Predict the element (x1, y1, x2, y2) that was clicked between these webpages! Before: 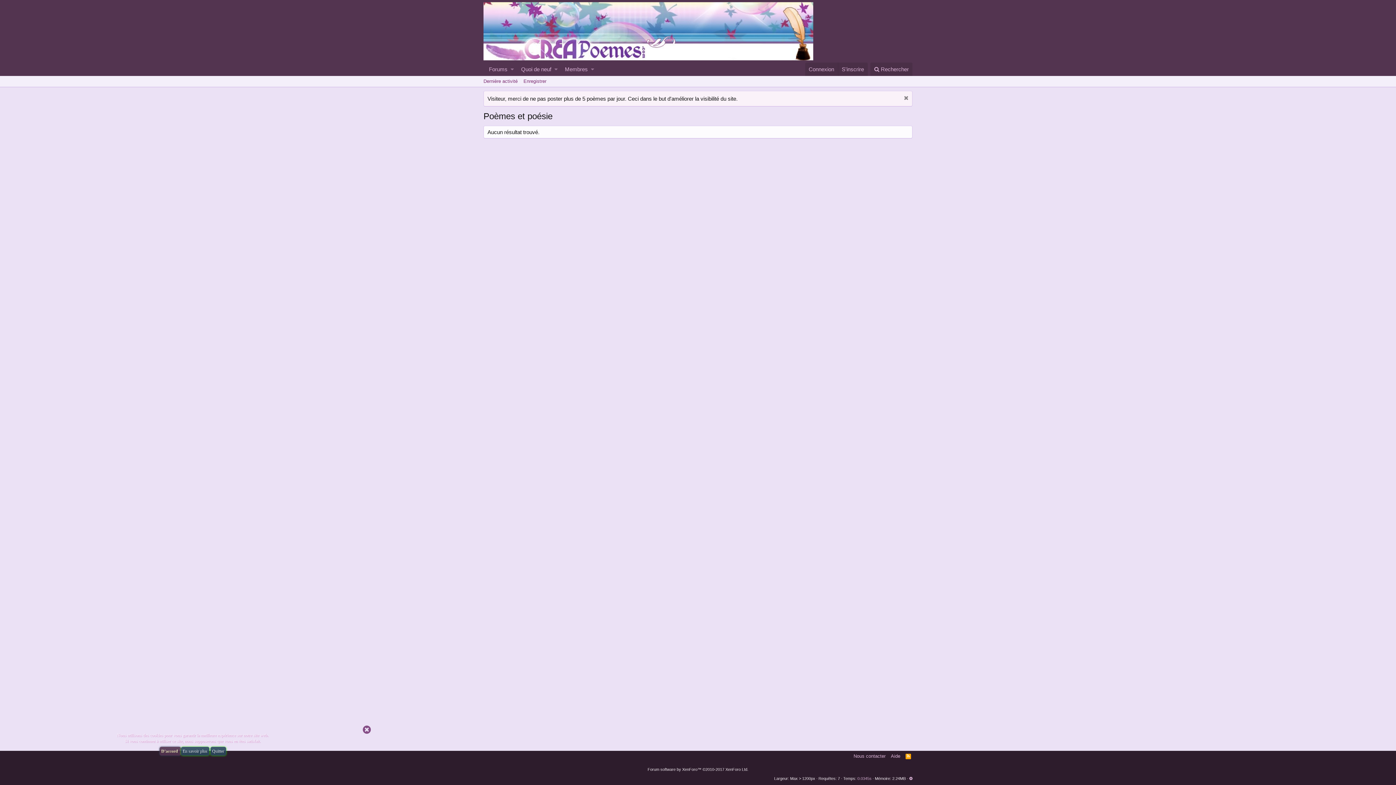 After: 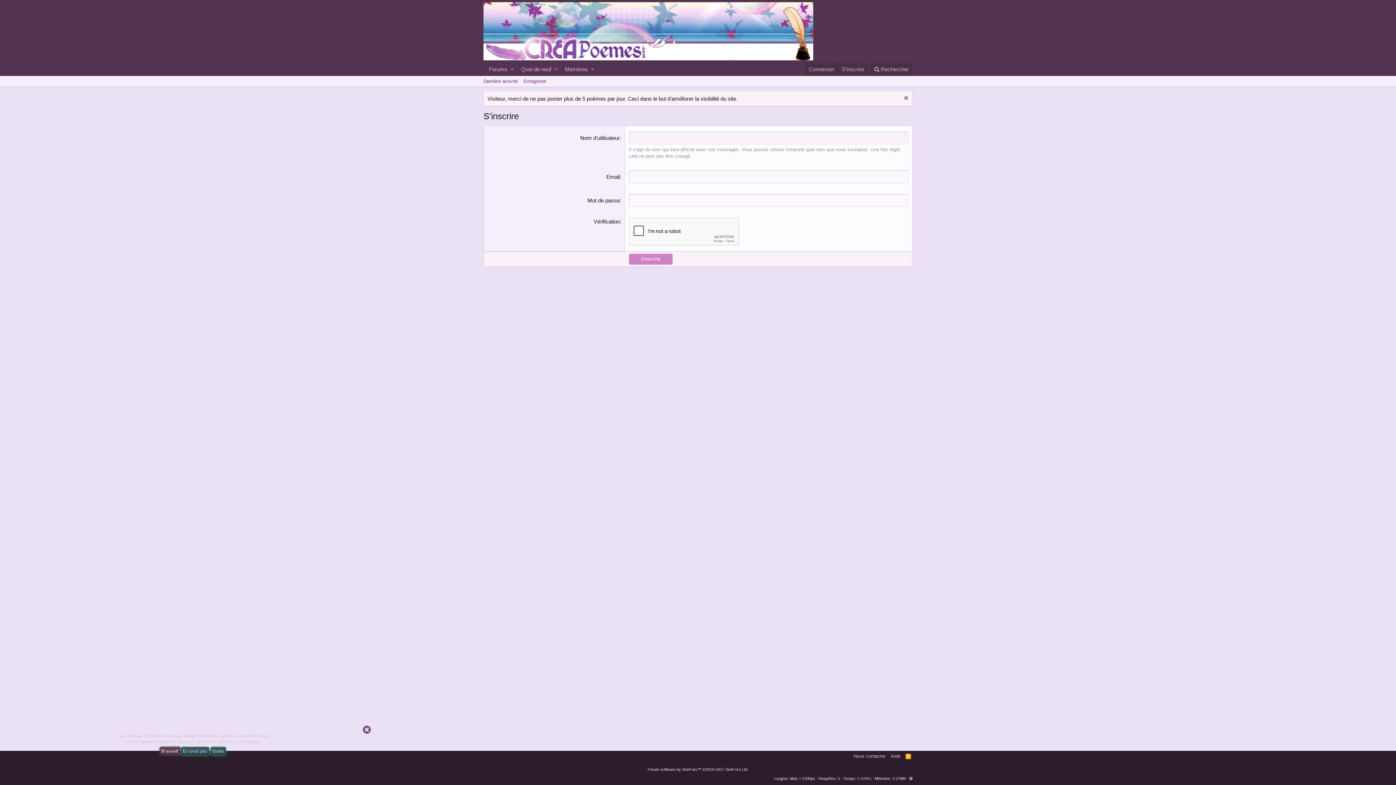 Action: label: Enregistrer bbox: (520, 76, 549, 86)